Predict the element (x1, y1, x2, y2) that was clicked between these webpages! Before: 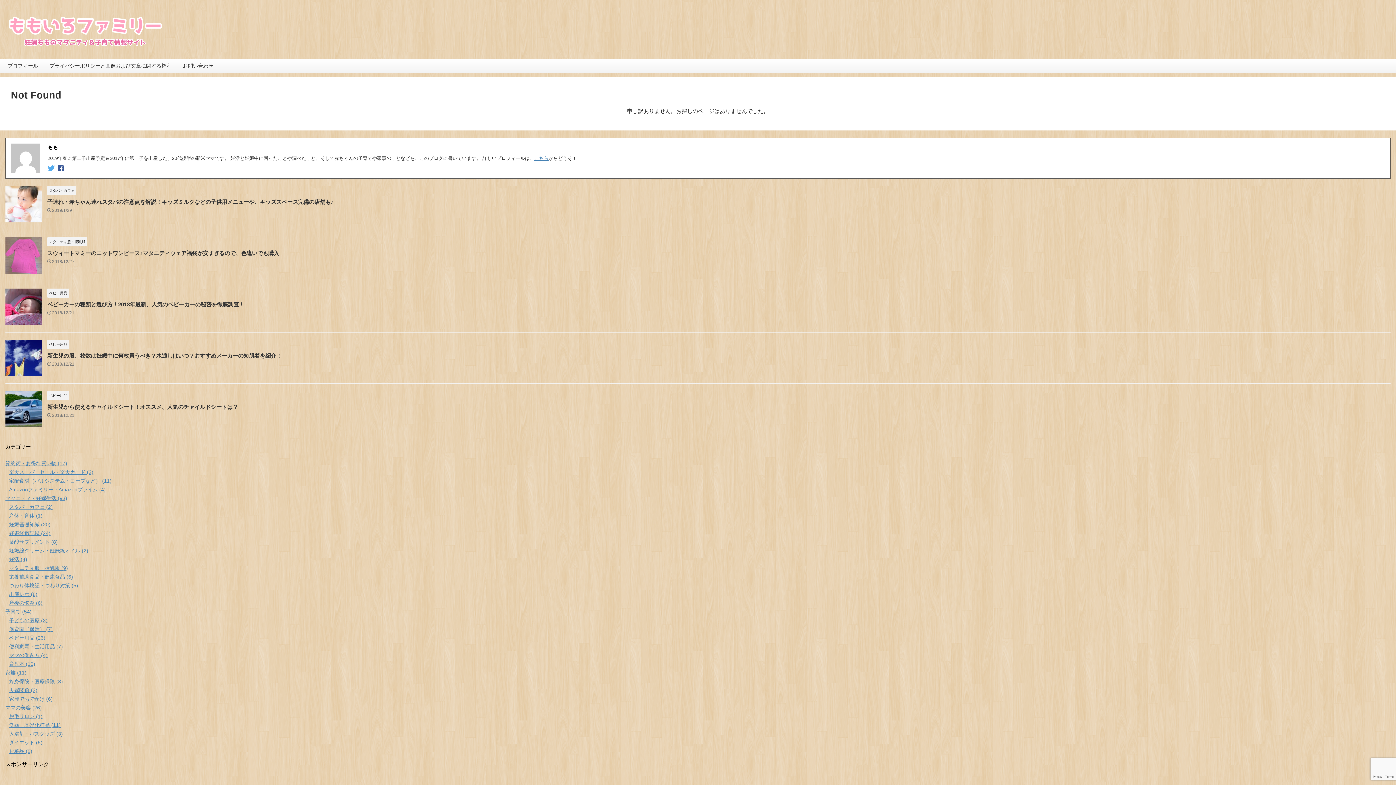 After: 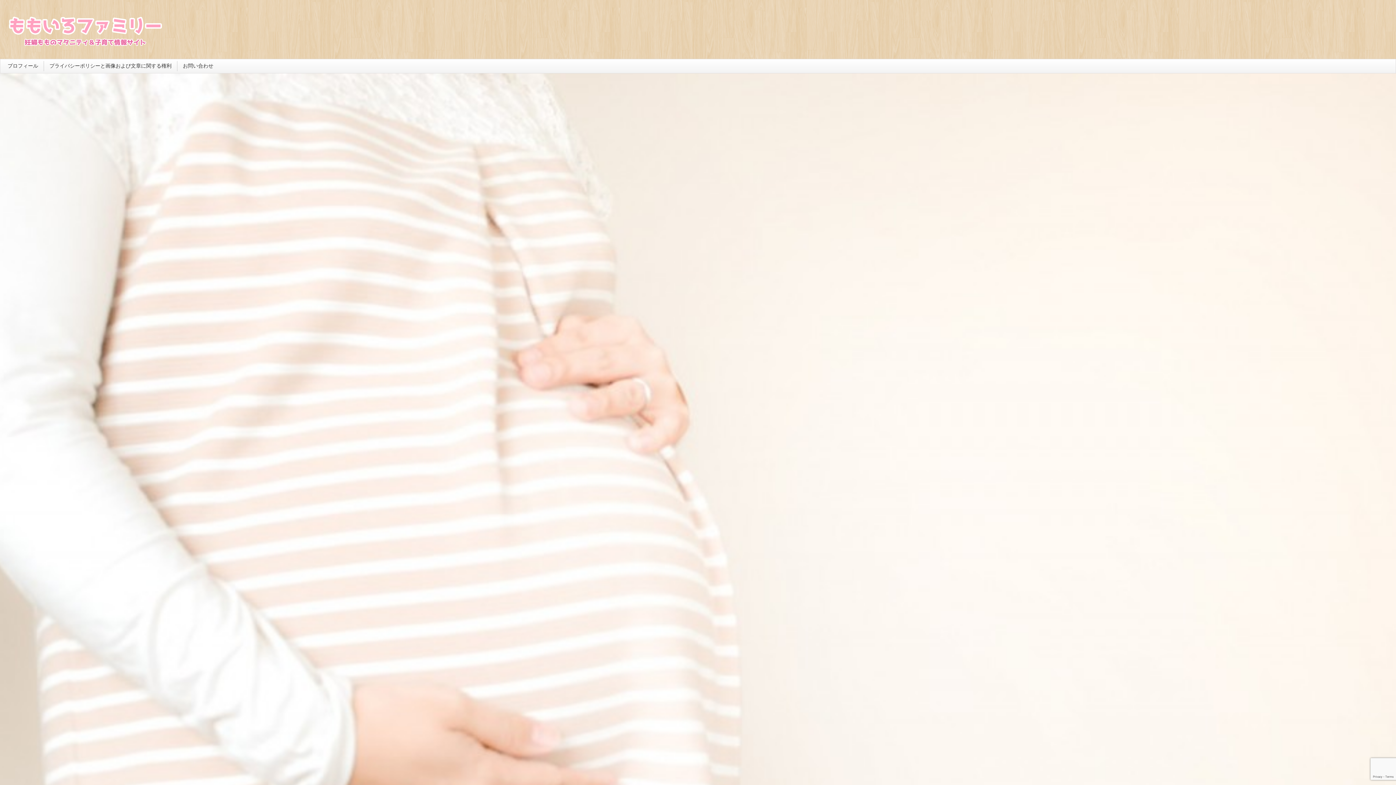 Action: label: こちら bbox: (534, 155, 548, 161)